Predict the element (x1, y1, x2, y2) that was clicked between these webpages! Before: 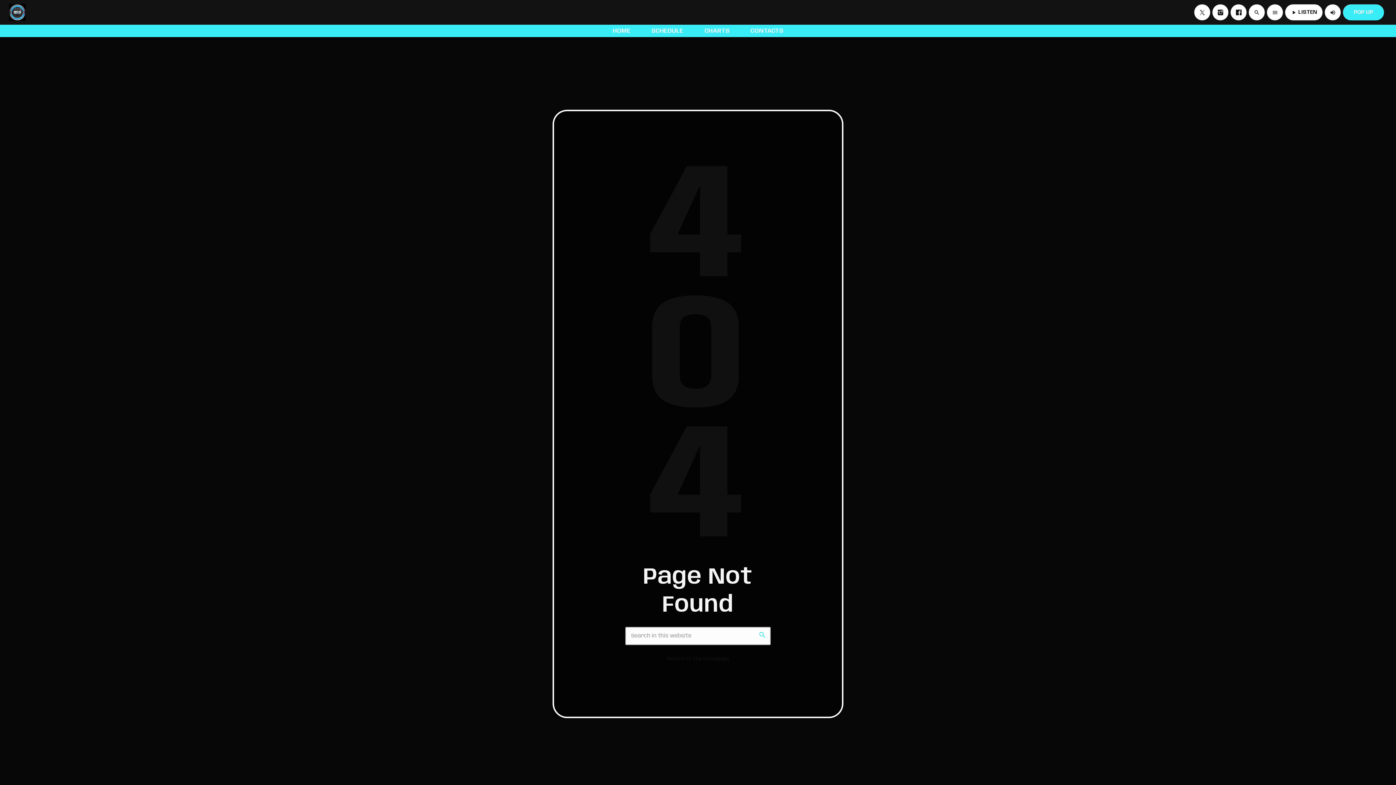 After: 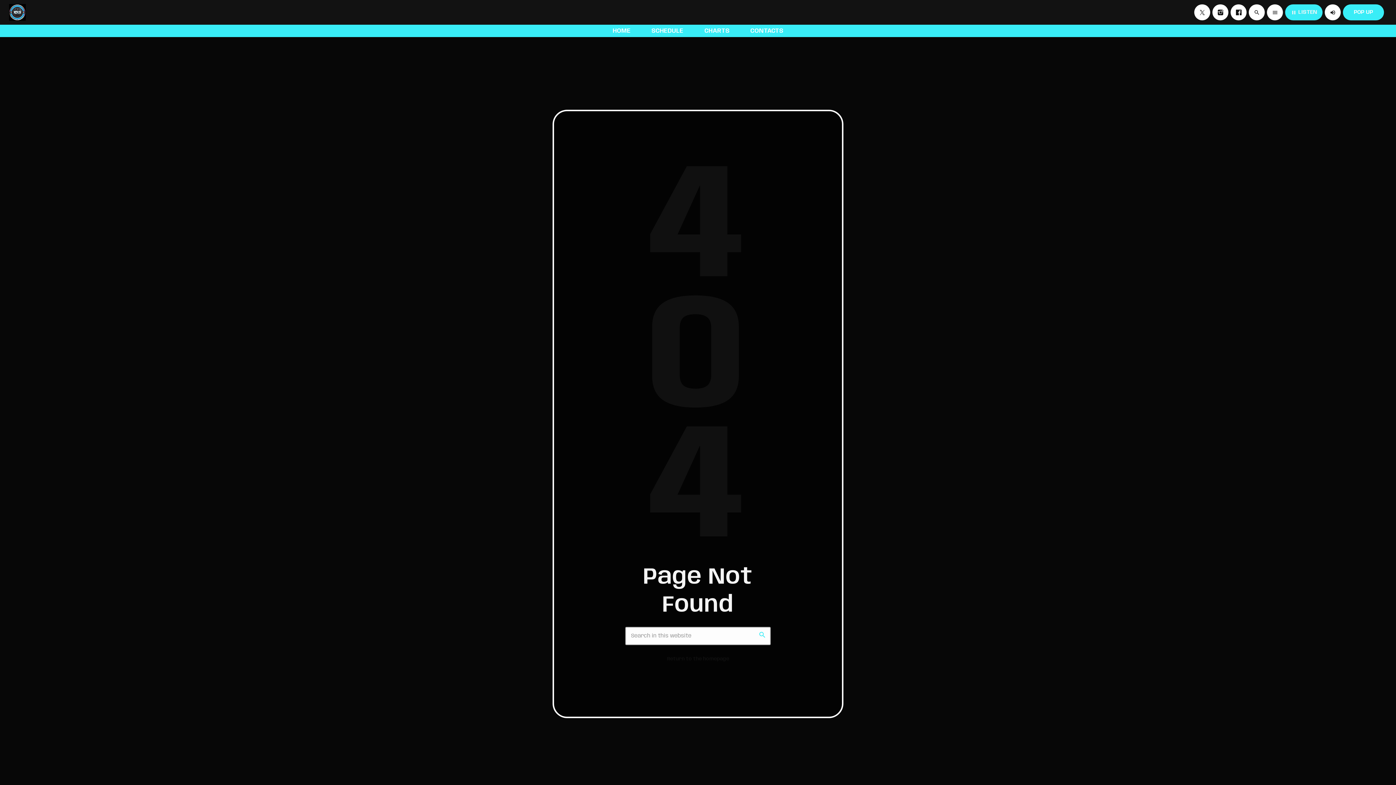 Action: bbox: (1285, 4, 1322, 20) label: Play